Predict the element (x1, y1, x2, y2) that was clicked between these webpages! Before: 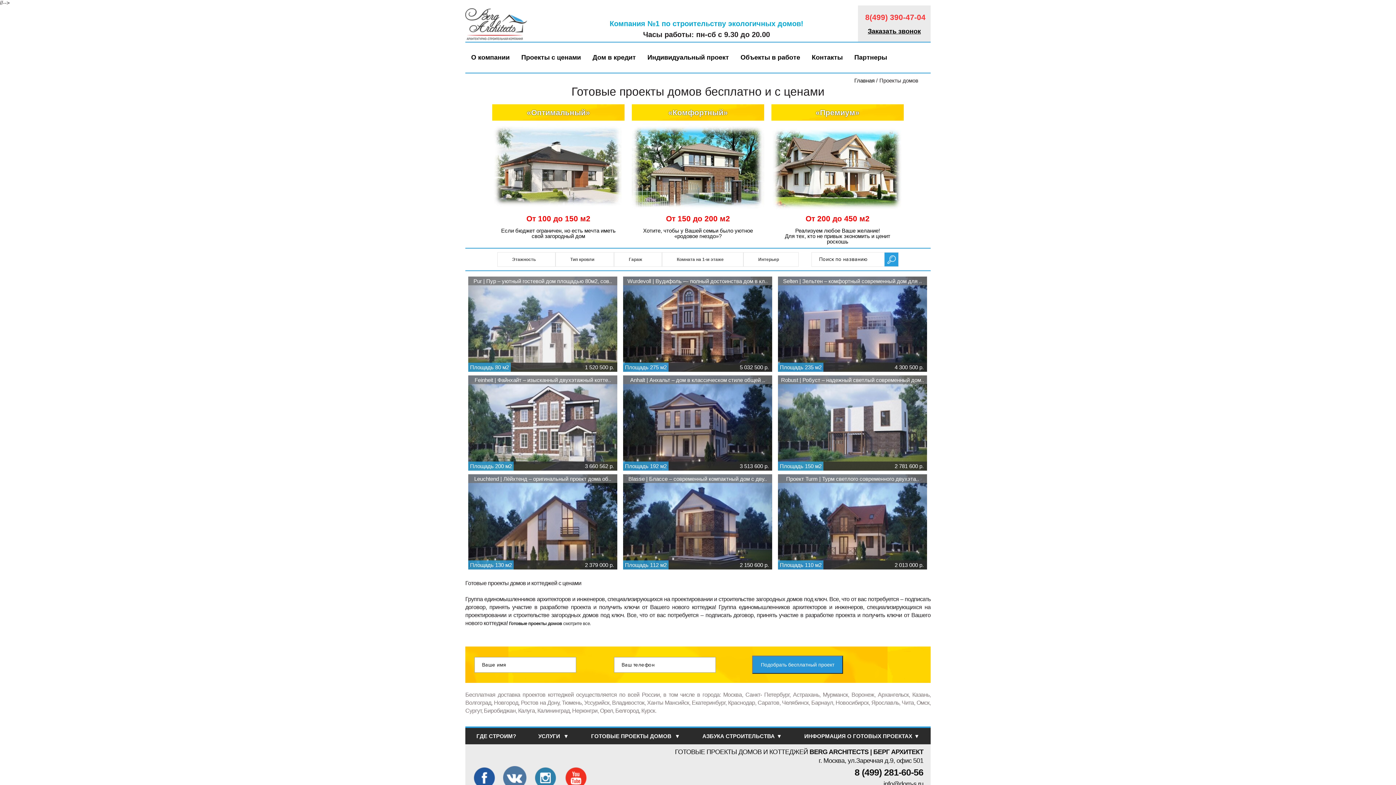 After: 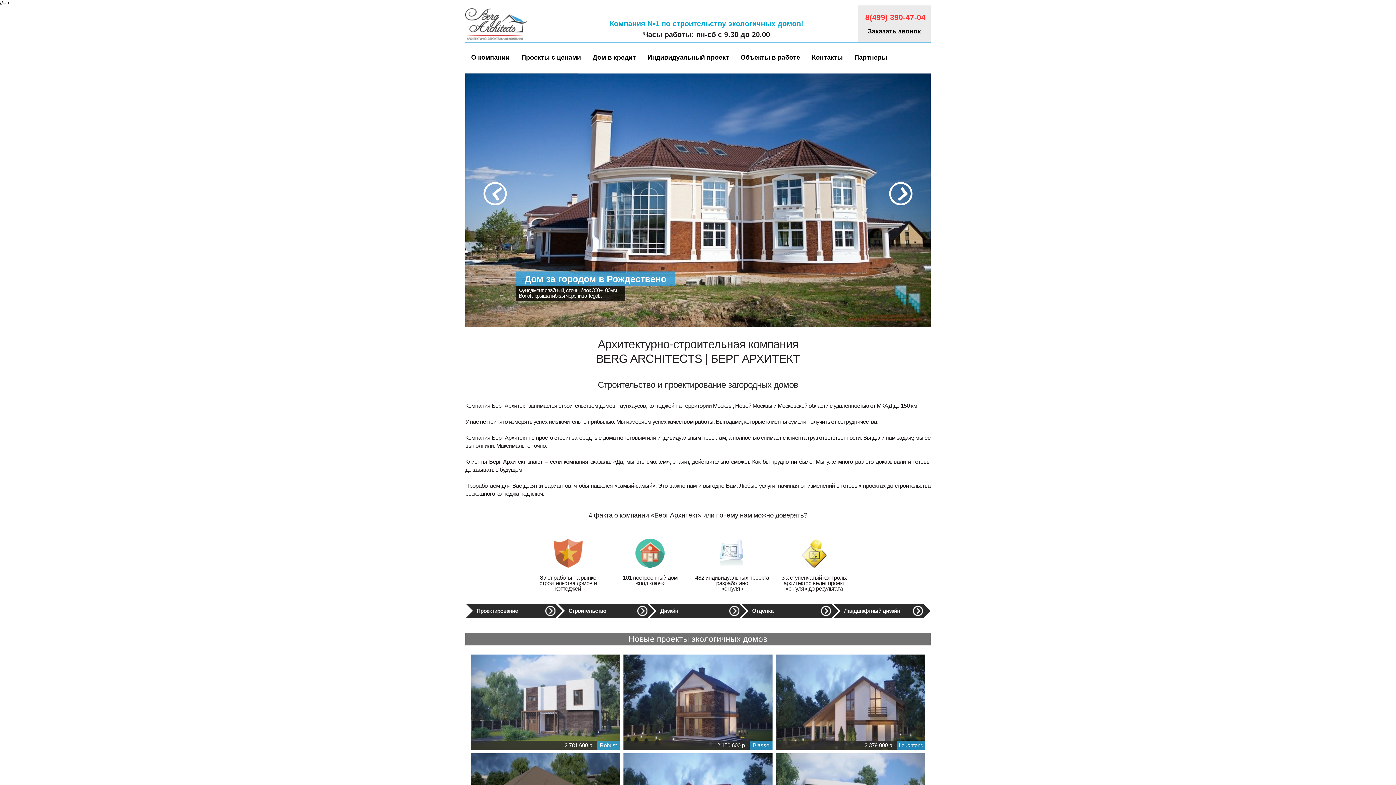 Action: label: Главная bbox: (854, 77, 874, 83)